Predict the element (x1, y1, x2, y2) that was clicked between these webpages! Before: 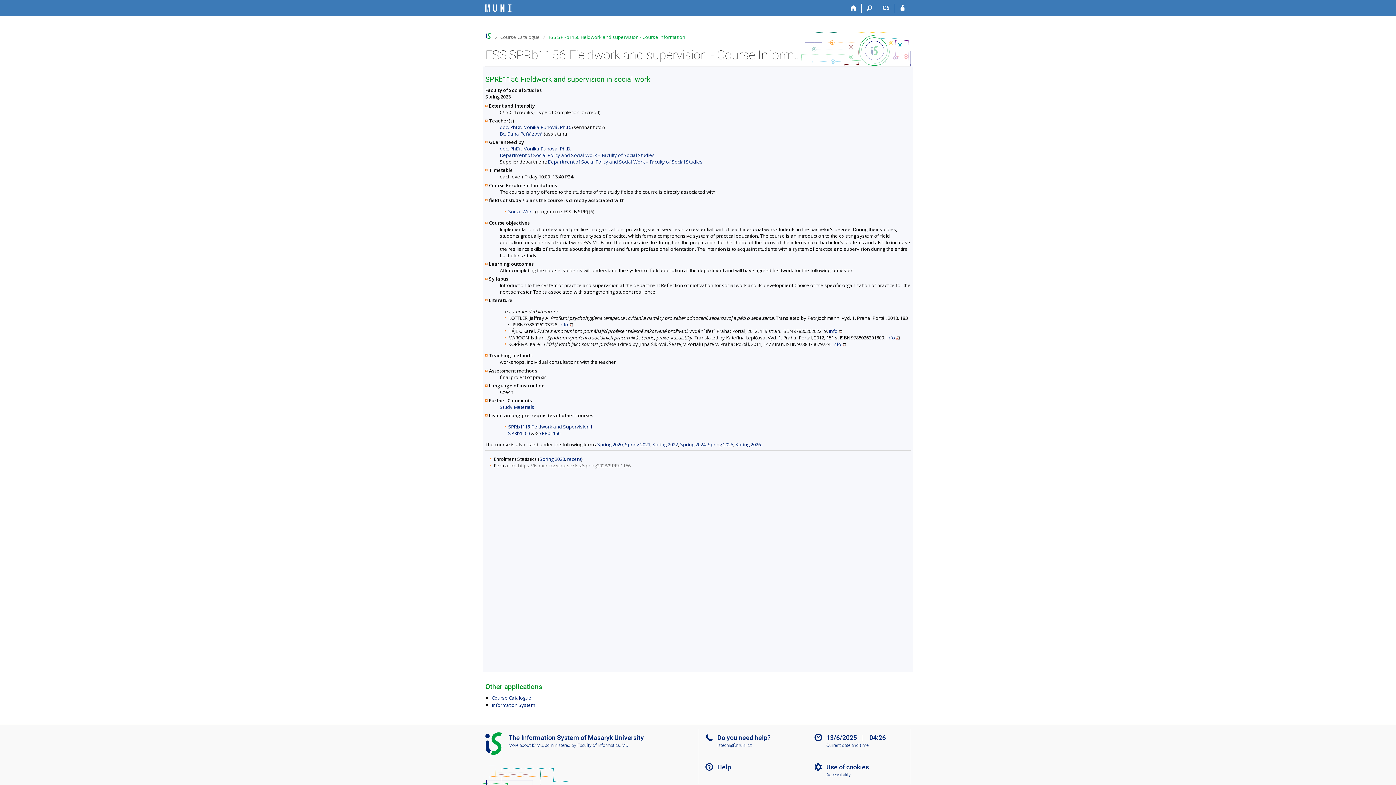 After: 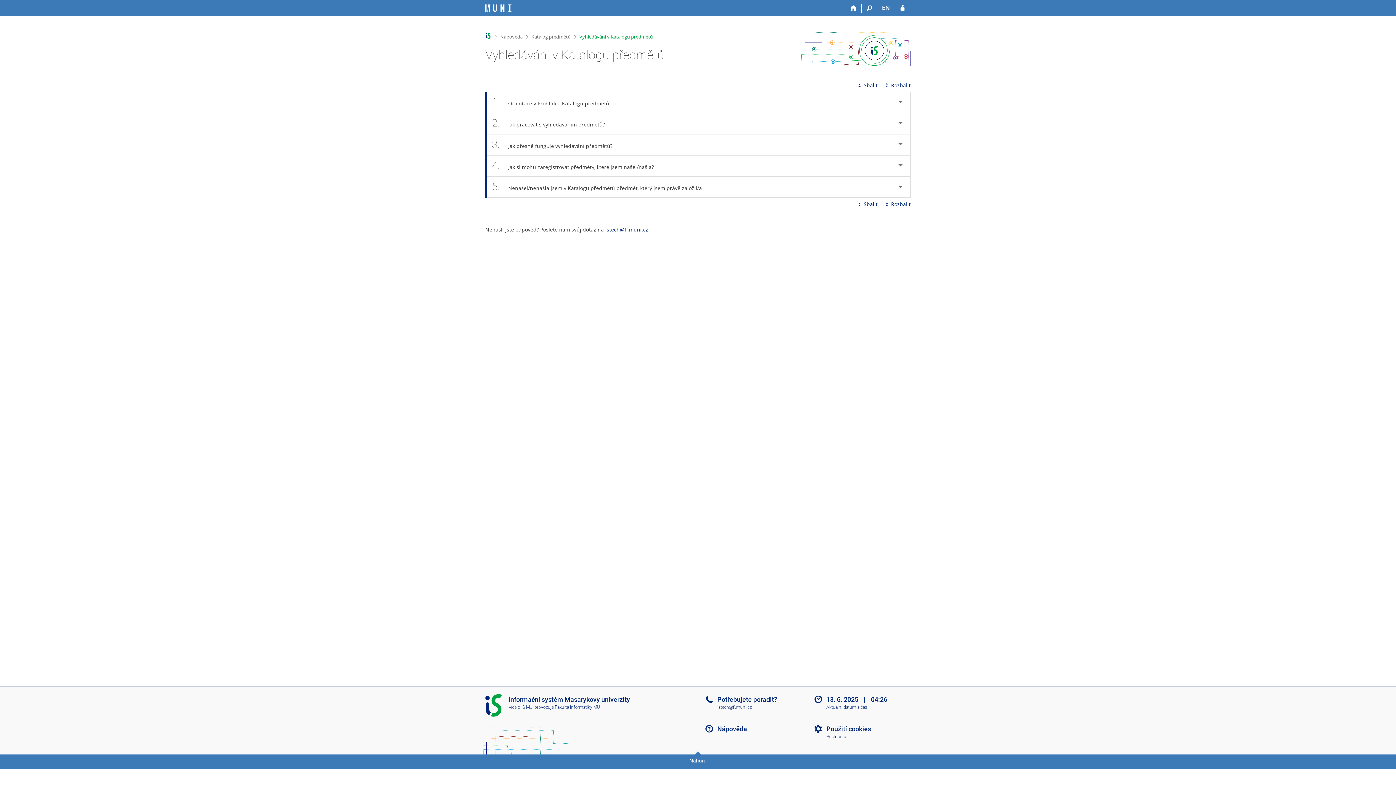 Action: bbox: (717, 763, 731, 771) label: Help